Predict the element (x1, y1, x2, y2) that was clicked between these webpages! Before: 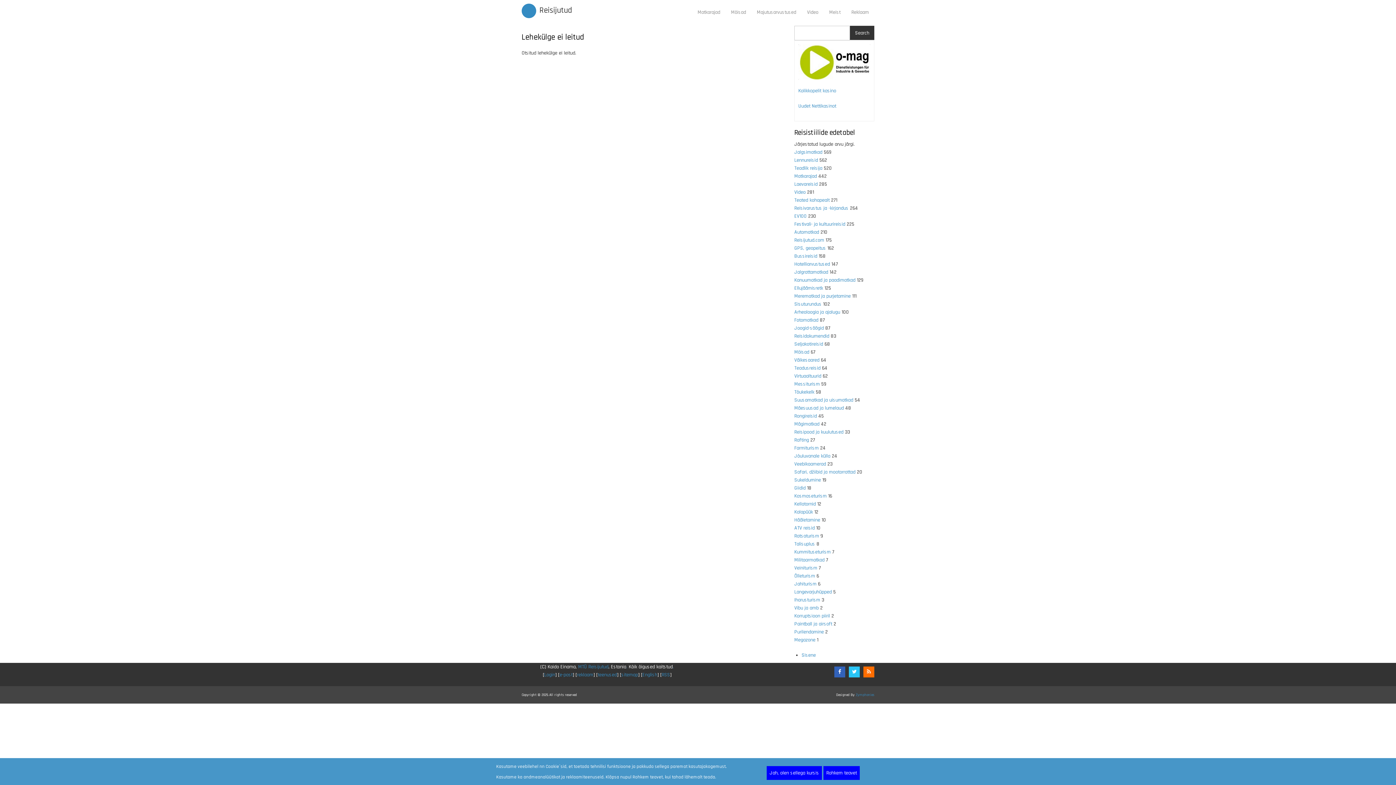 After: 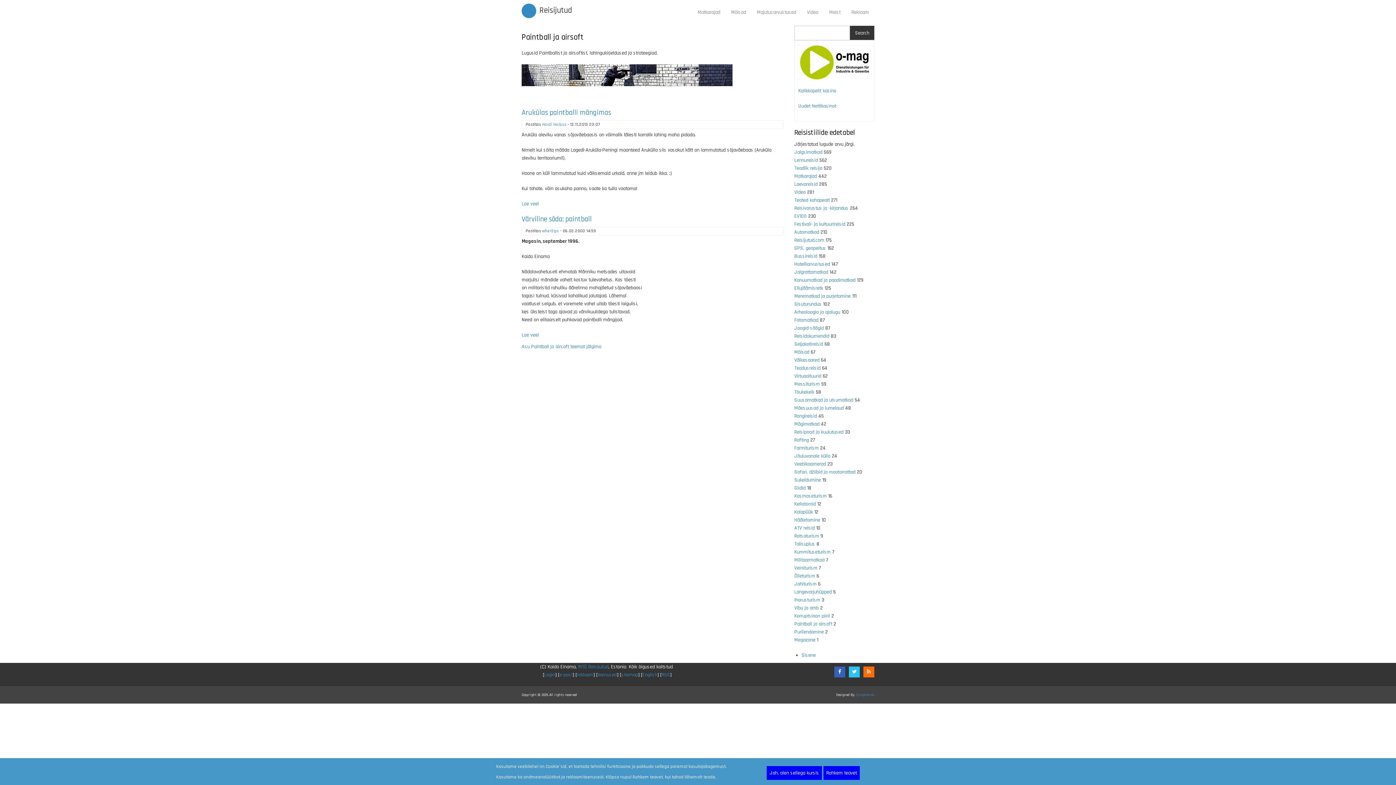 Action: bbox: (794, 621, 832, 627) label: Paintball ja airsoft